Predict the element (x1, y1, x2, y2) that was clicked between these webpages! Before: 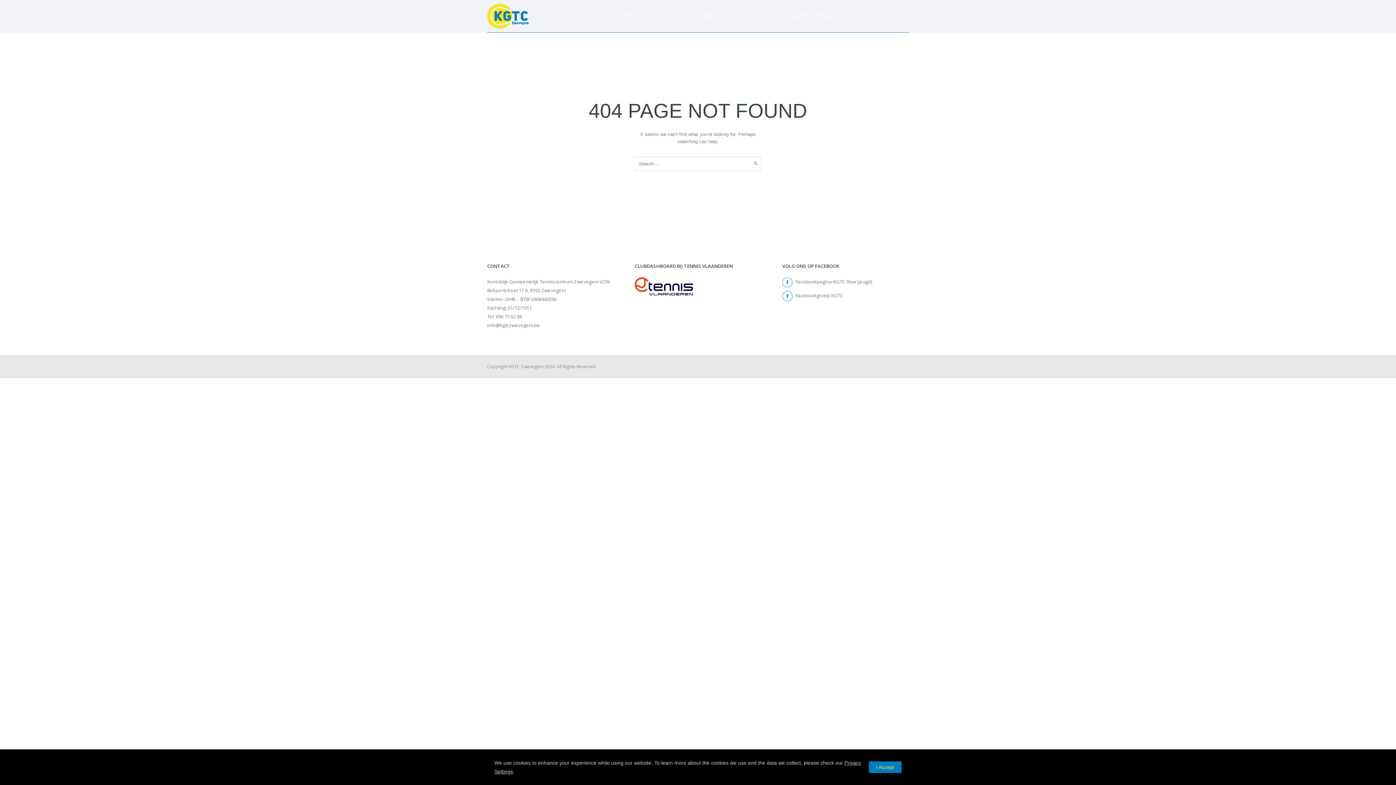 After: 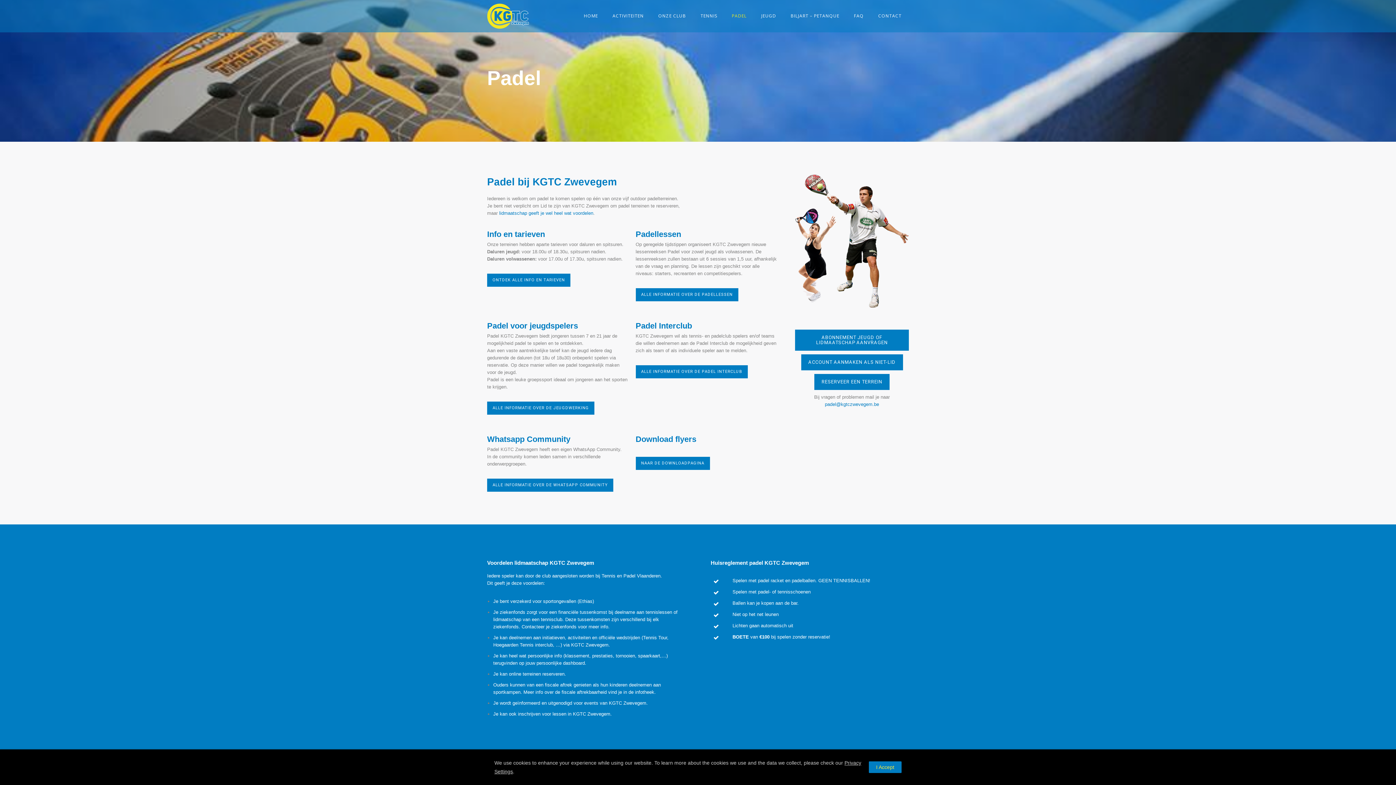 Action: bbox: (724, 0, 754, 32) label: PADEL